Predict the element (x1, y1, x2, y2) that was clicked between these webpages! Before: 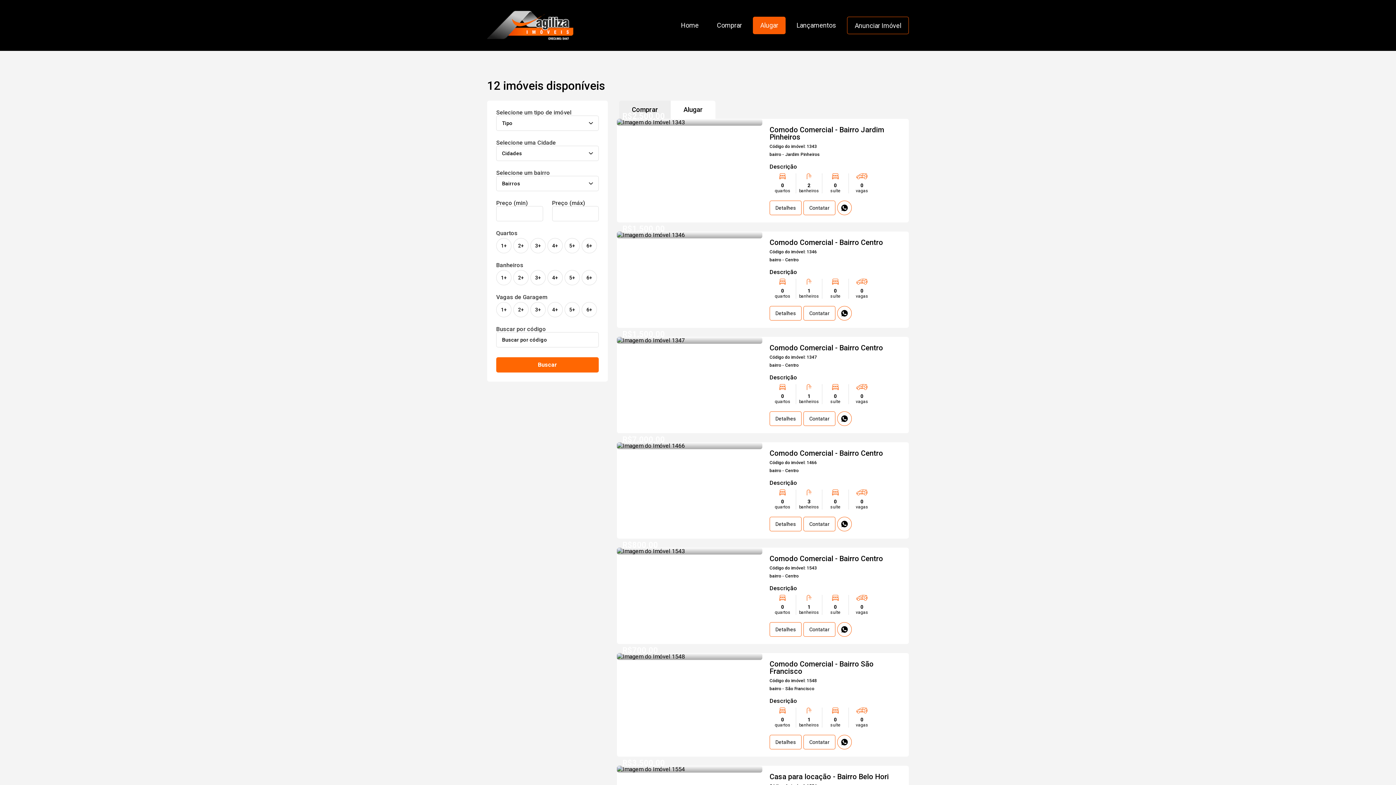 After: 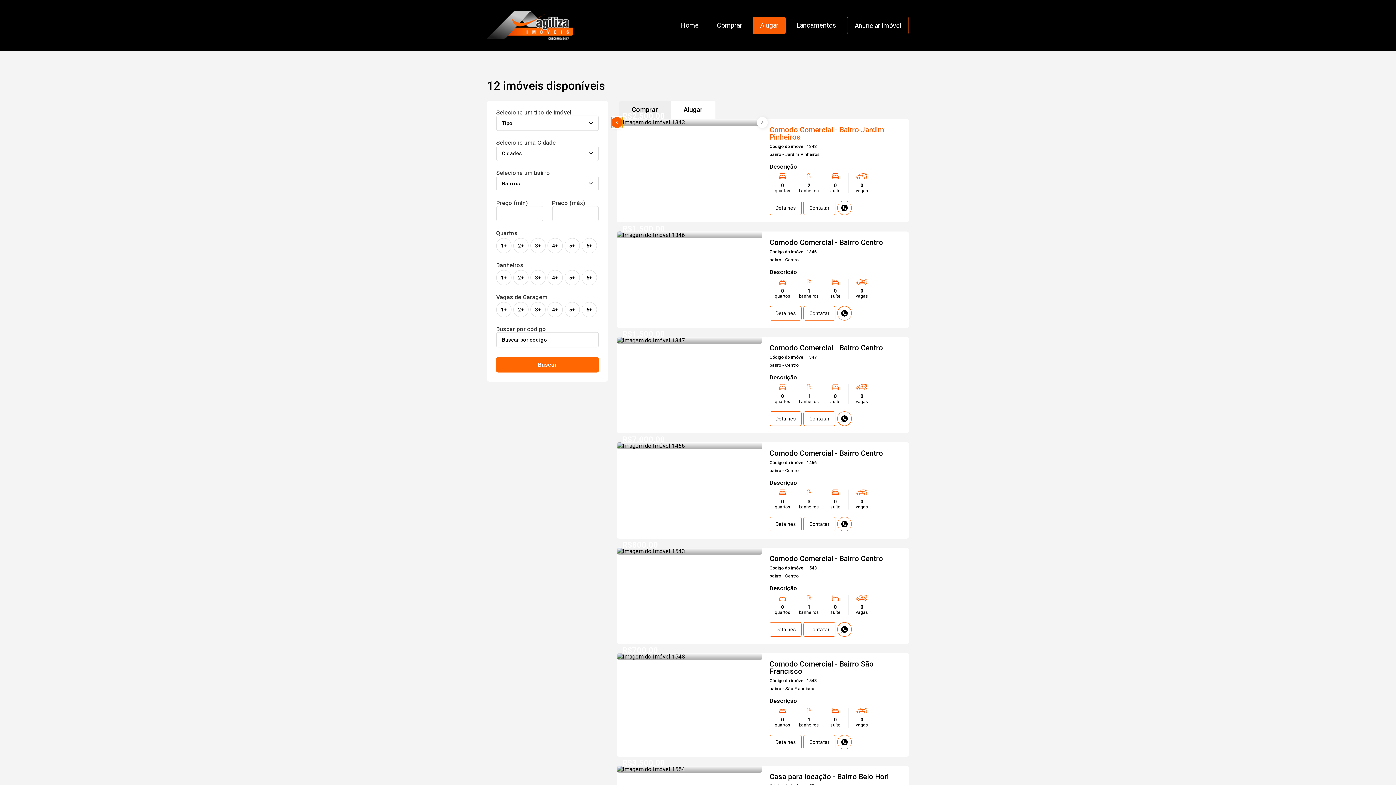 Action: bbox: (611, 116, 622, 127) label: Previous slide